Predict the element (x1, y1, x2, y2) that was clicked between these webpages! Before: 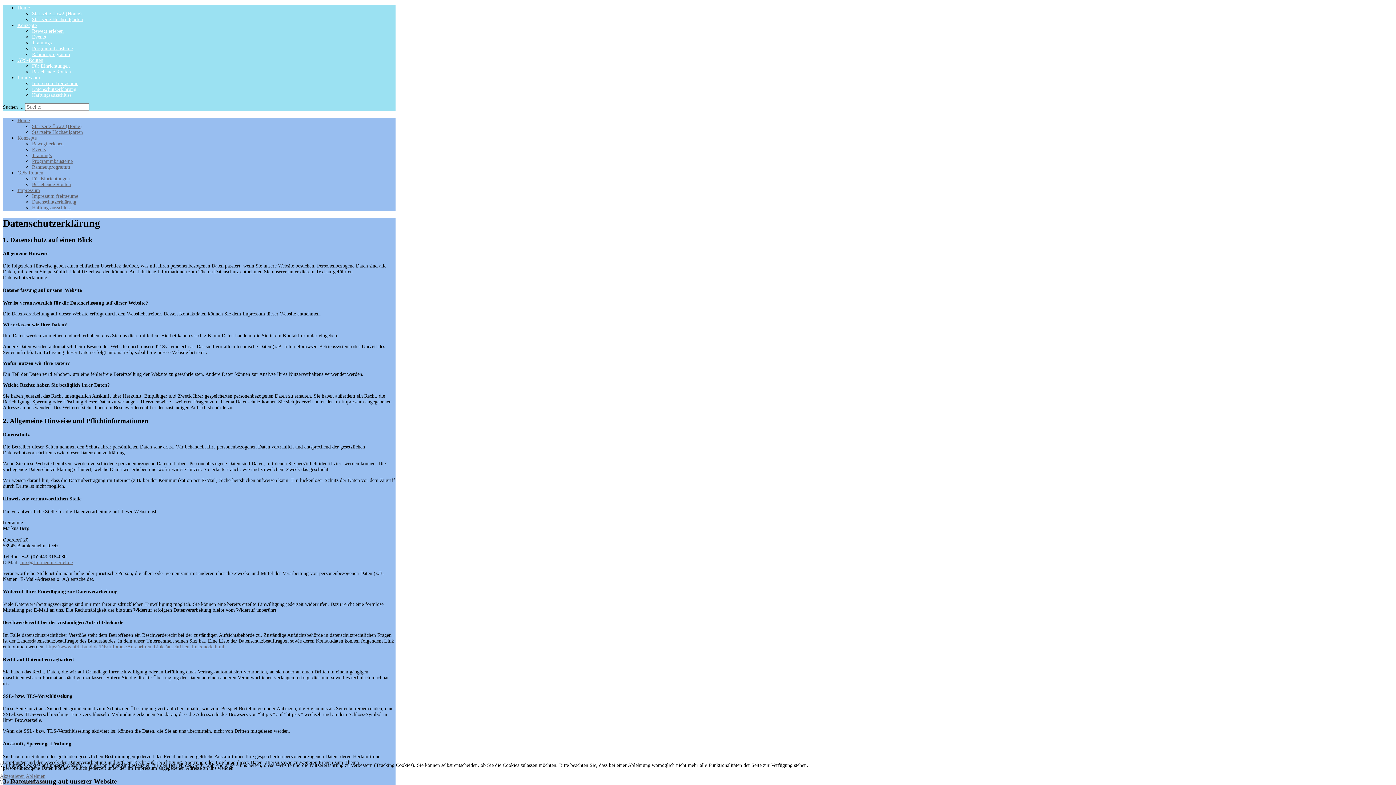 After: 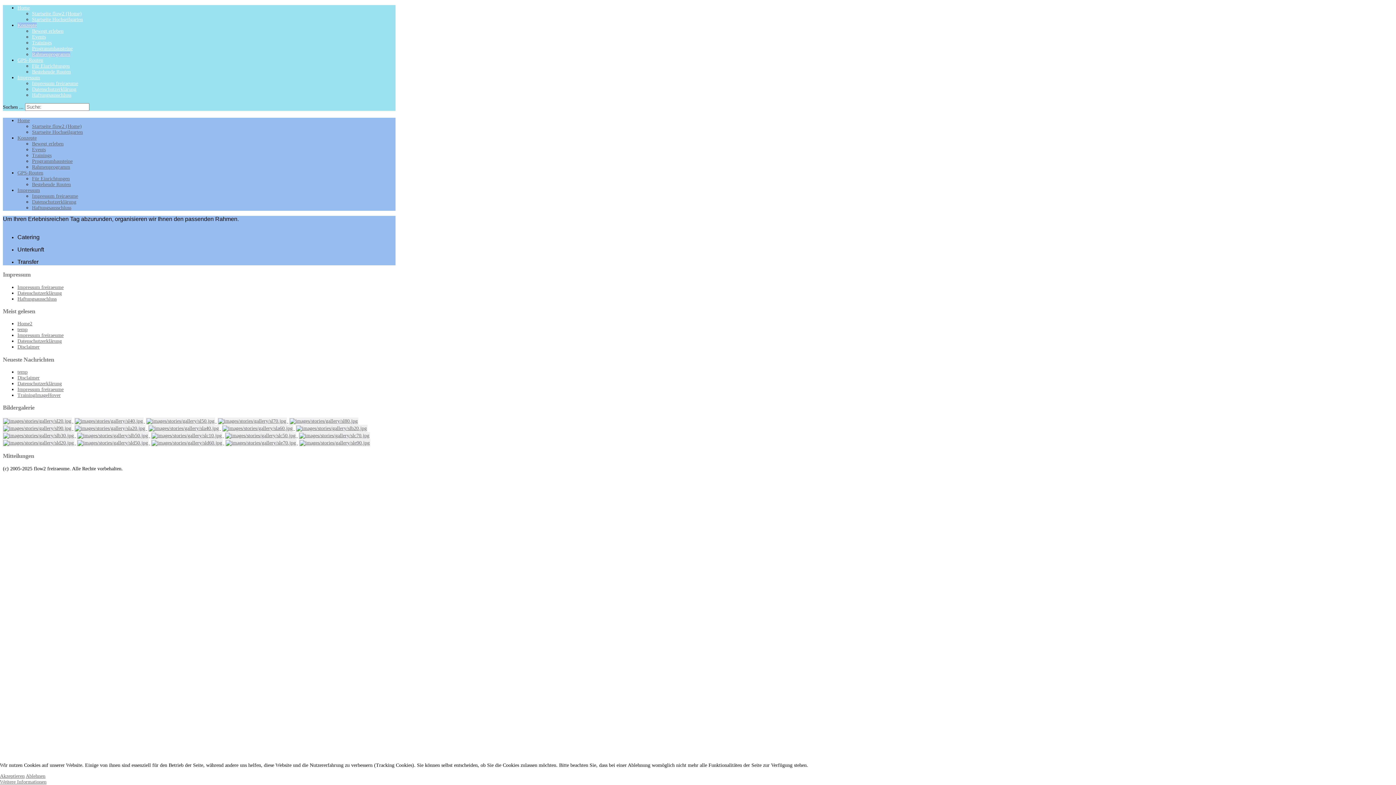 Action: label: Rahmenprogramm bbox: (32, 164, 70, 169)